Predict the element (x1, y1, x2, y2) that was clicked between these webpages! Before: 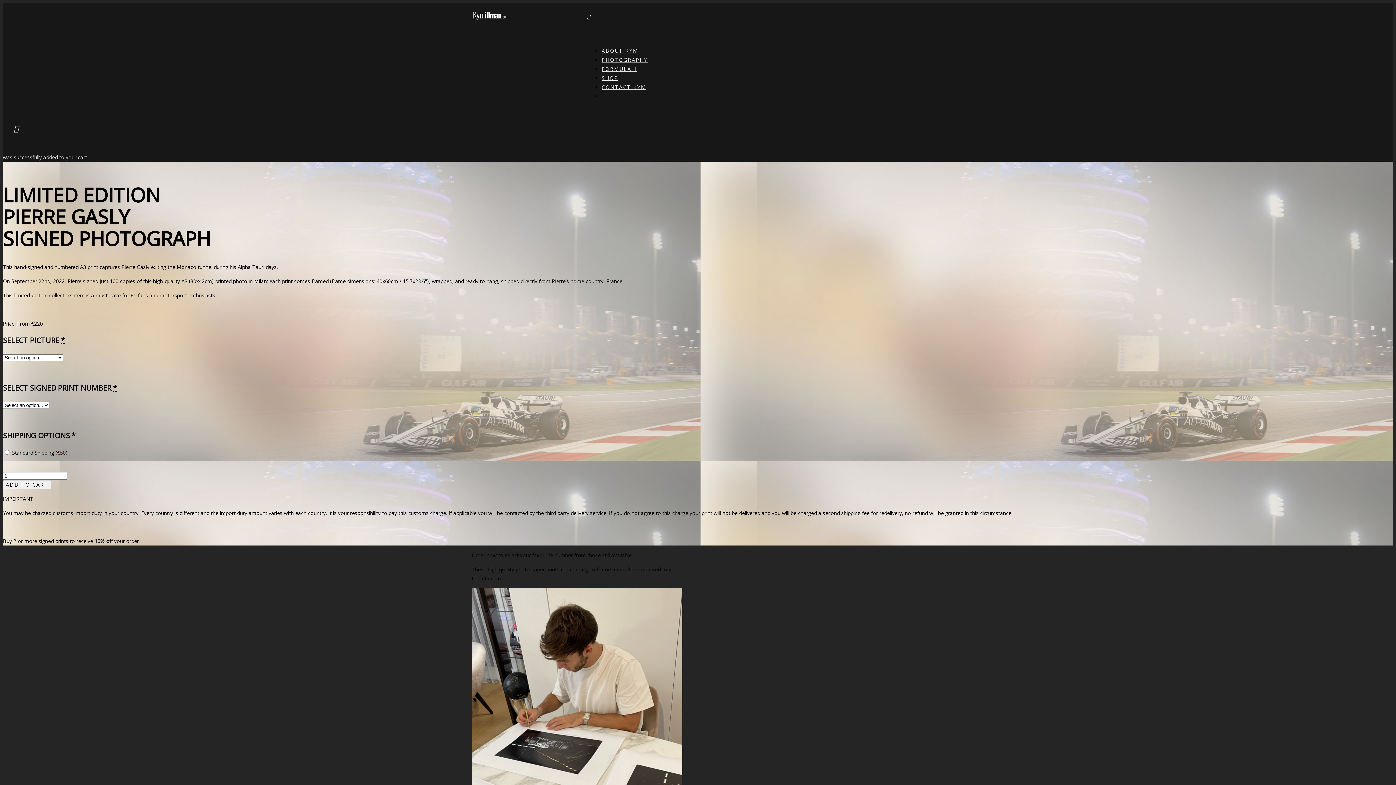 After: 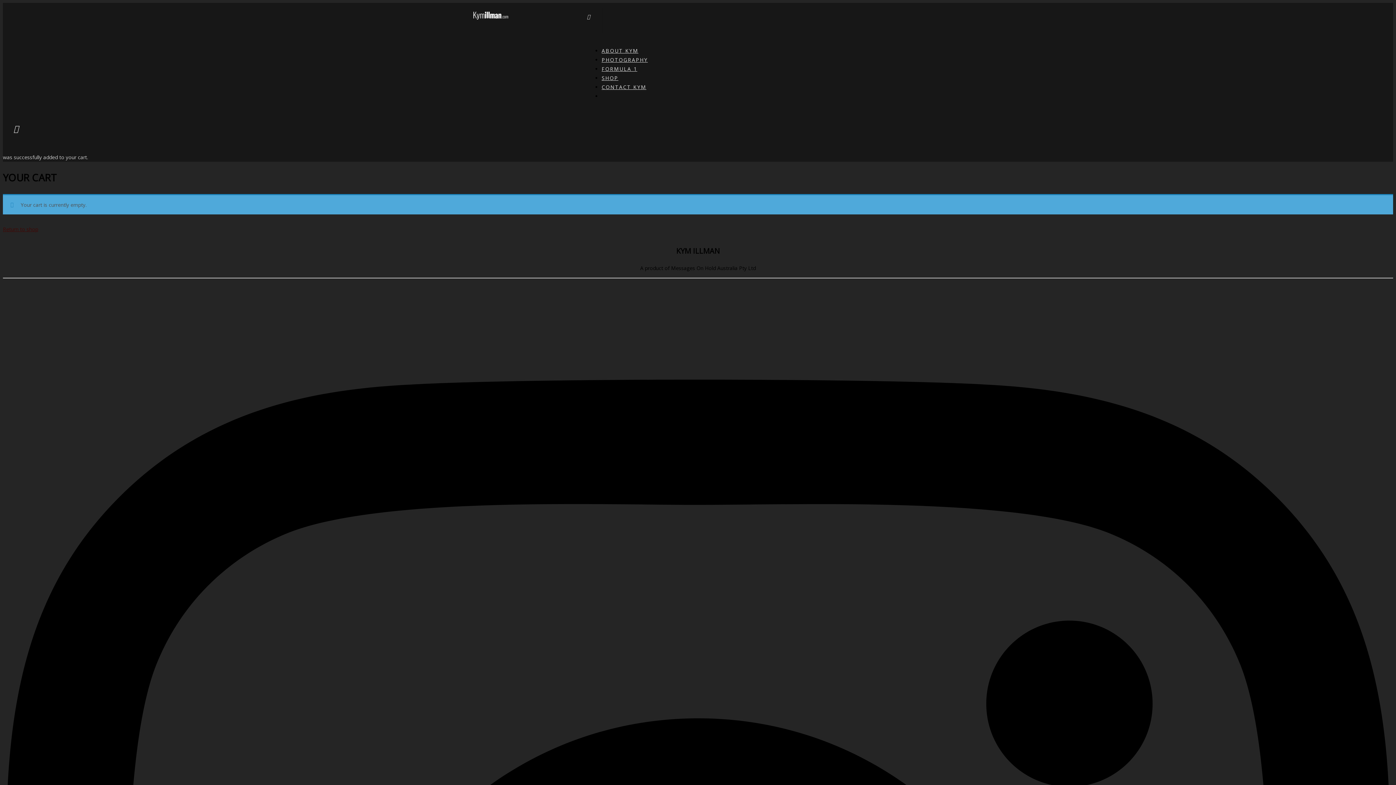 Action: bbox: (13, 124, 1393, 143)